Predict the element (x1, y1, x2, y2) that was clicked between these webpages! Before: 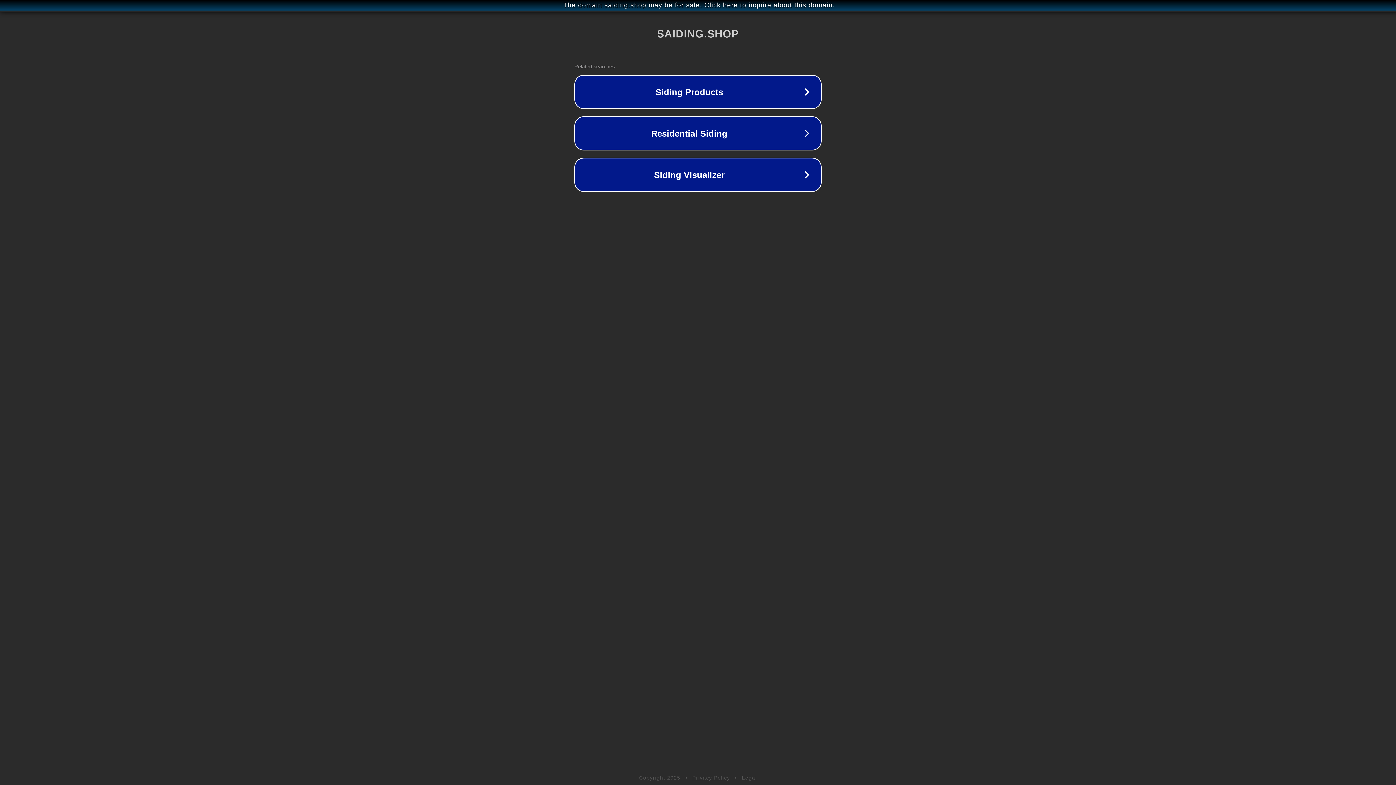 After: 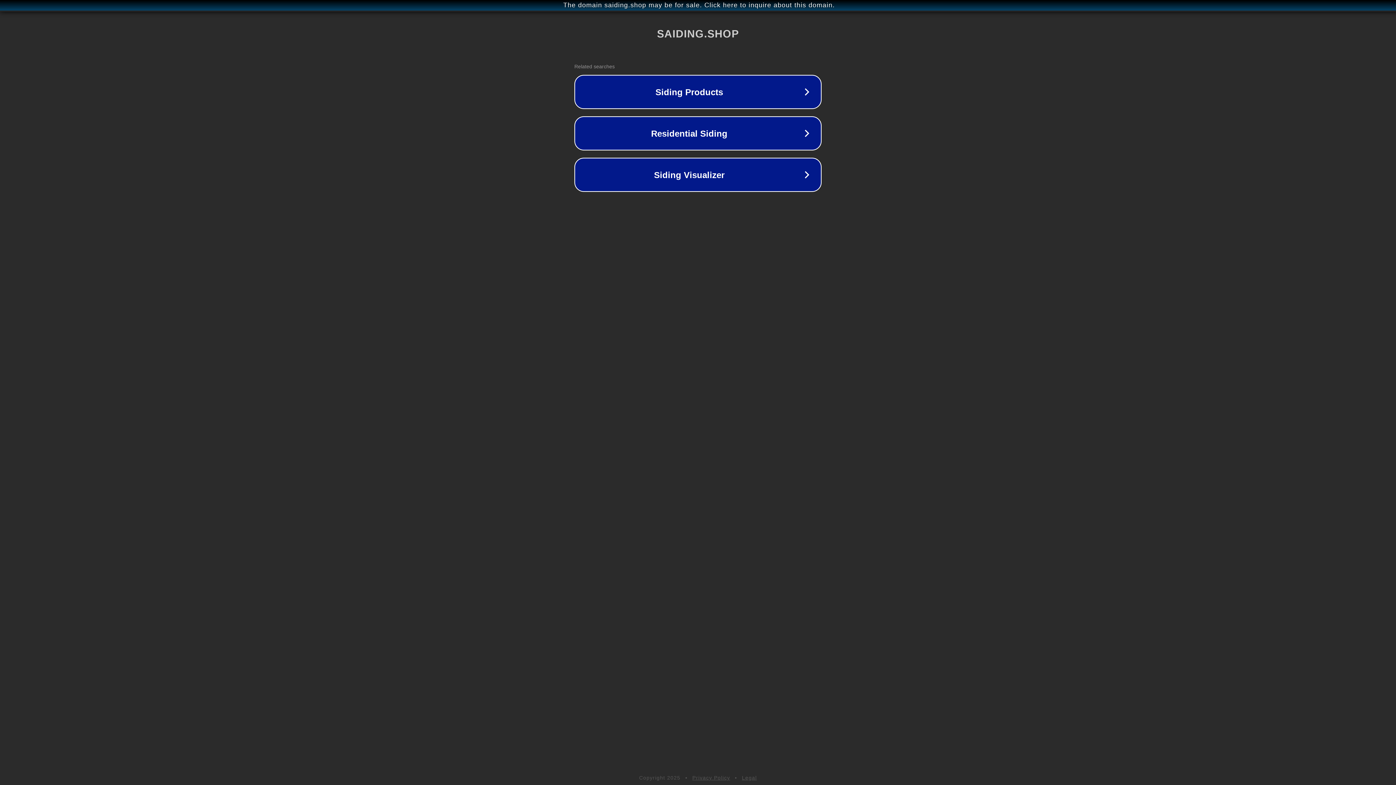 Action: label: Legal bbox: (742, 775, 757, 781)